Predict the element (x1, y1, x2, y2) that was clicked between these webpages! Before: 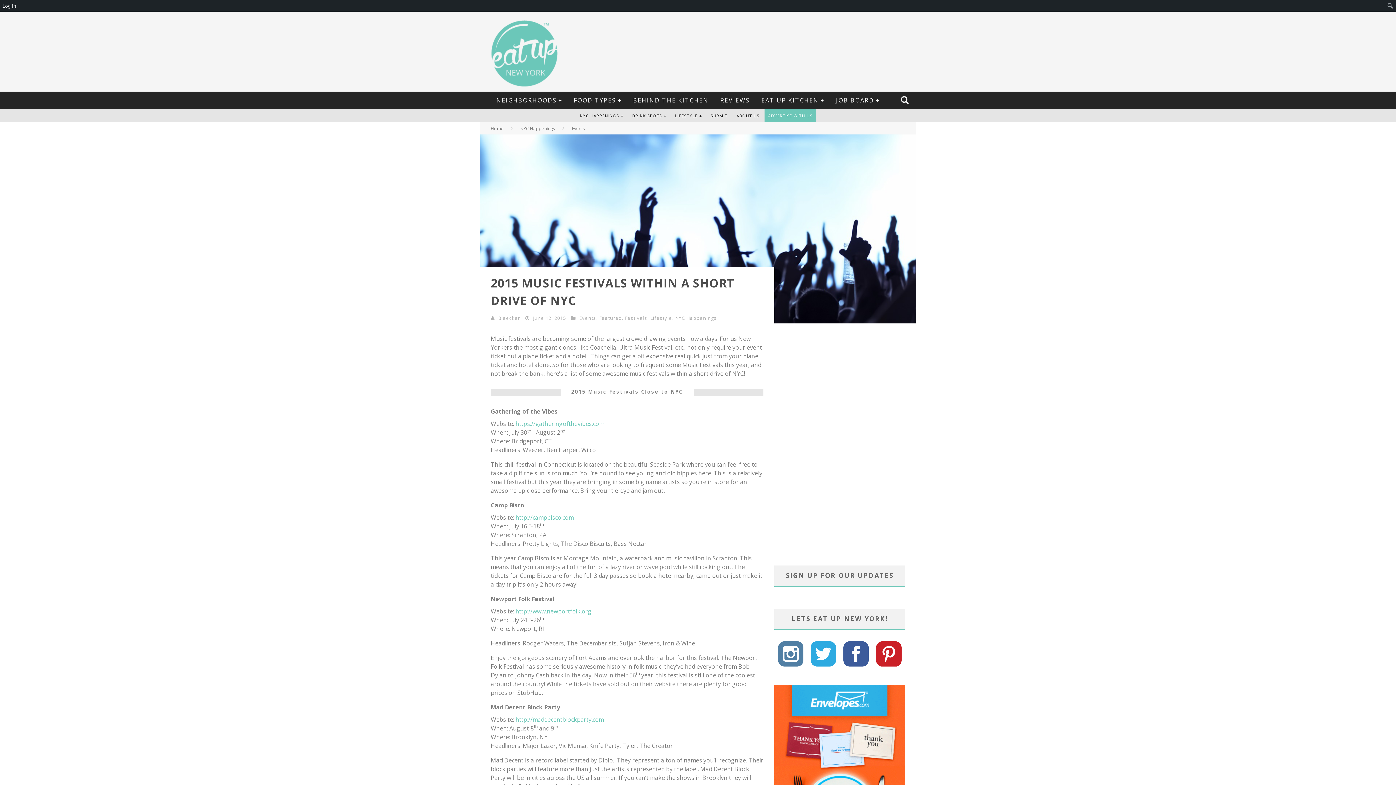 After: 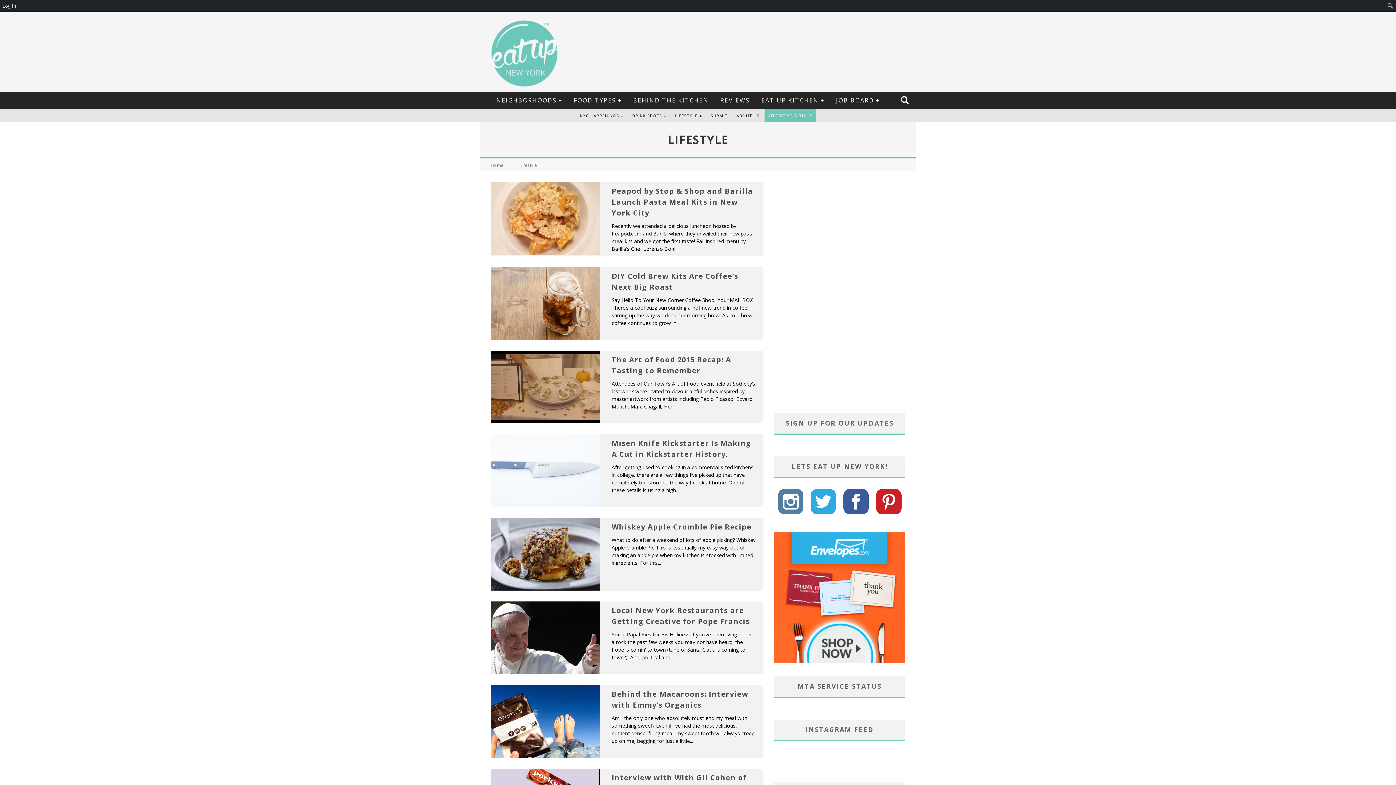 Action: bbox: (671, 109, 705, 122) label: LIFESTYLE